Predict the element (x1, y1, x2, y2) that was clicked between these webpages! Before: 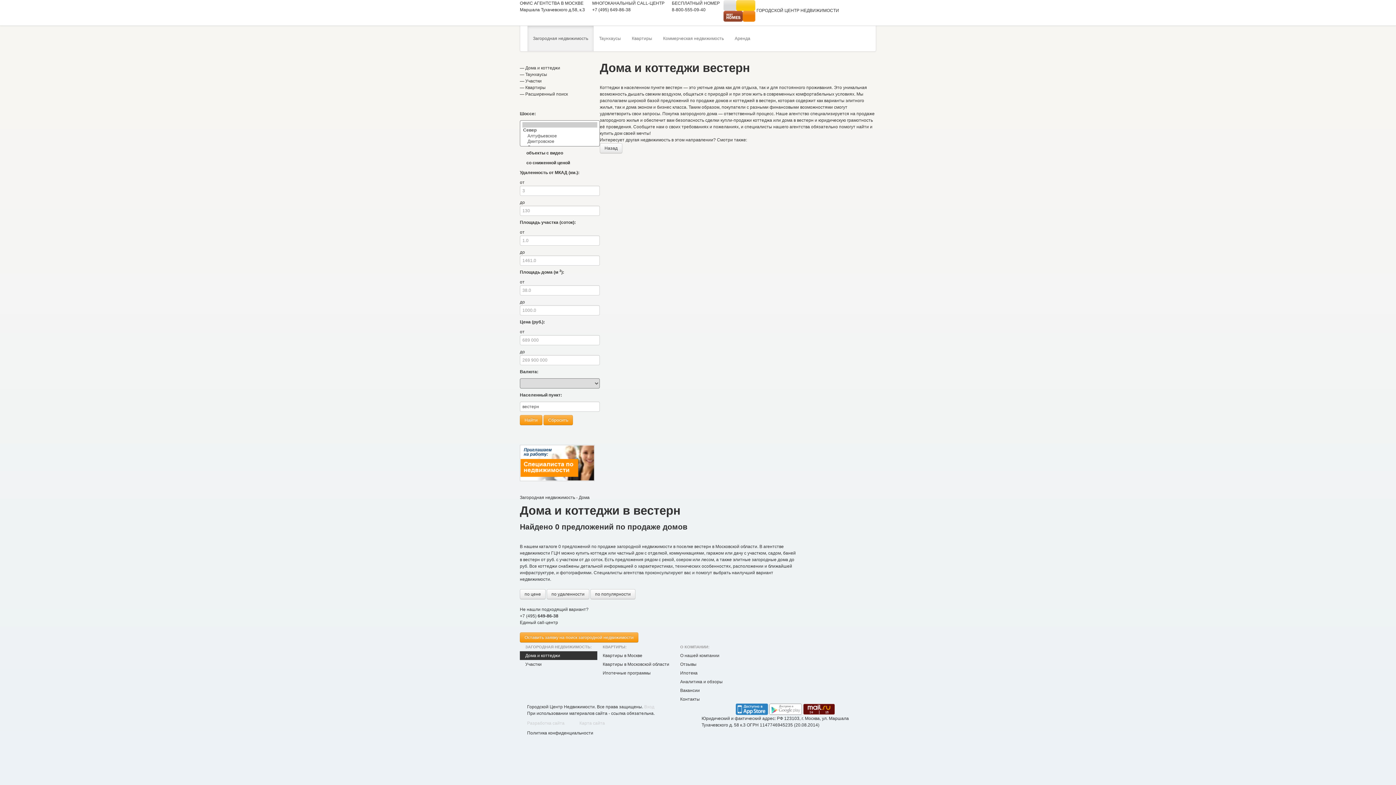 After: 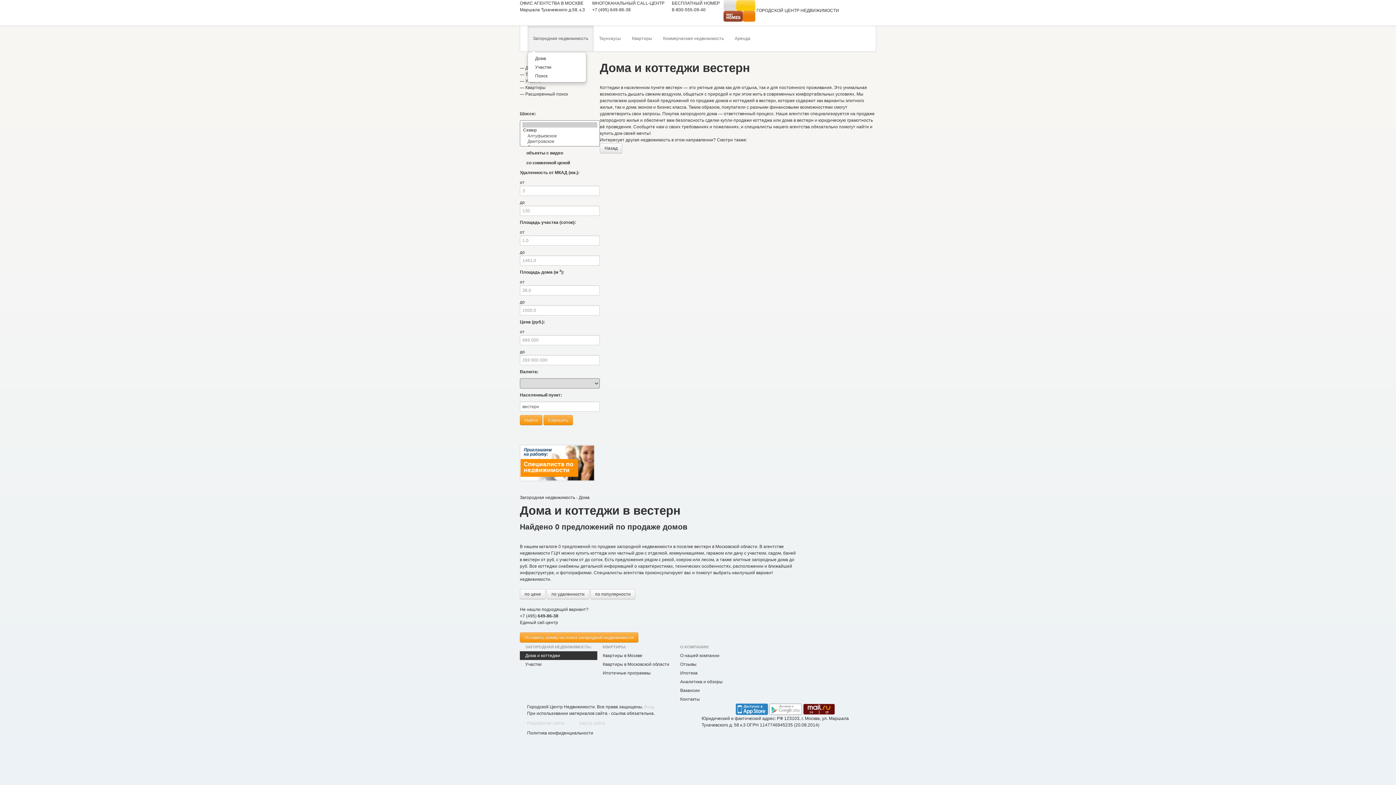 Action: bbox: (527, 25, 593, 51) label: Загородная недвижимость